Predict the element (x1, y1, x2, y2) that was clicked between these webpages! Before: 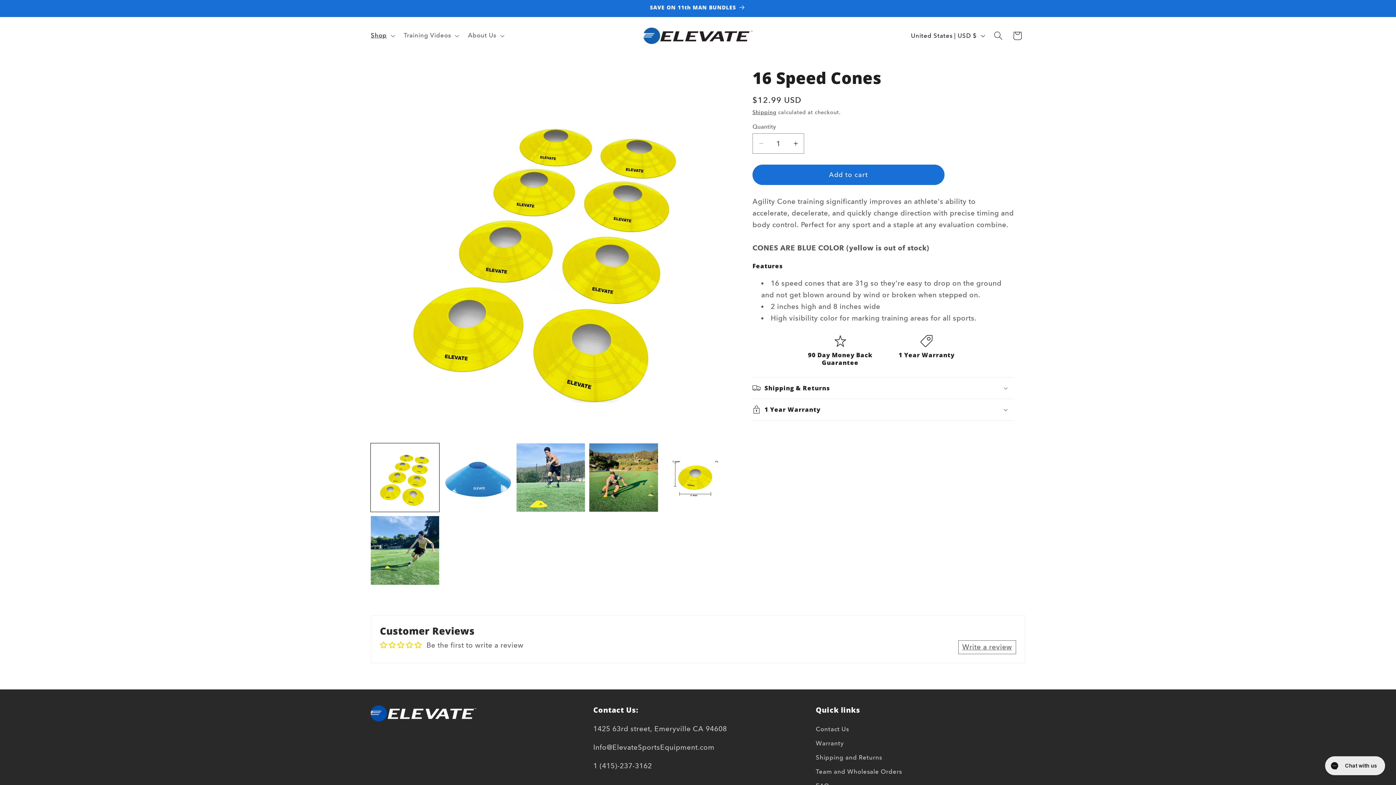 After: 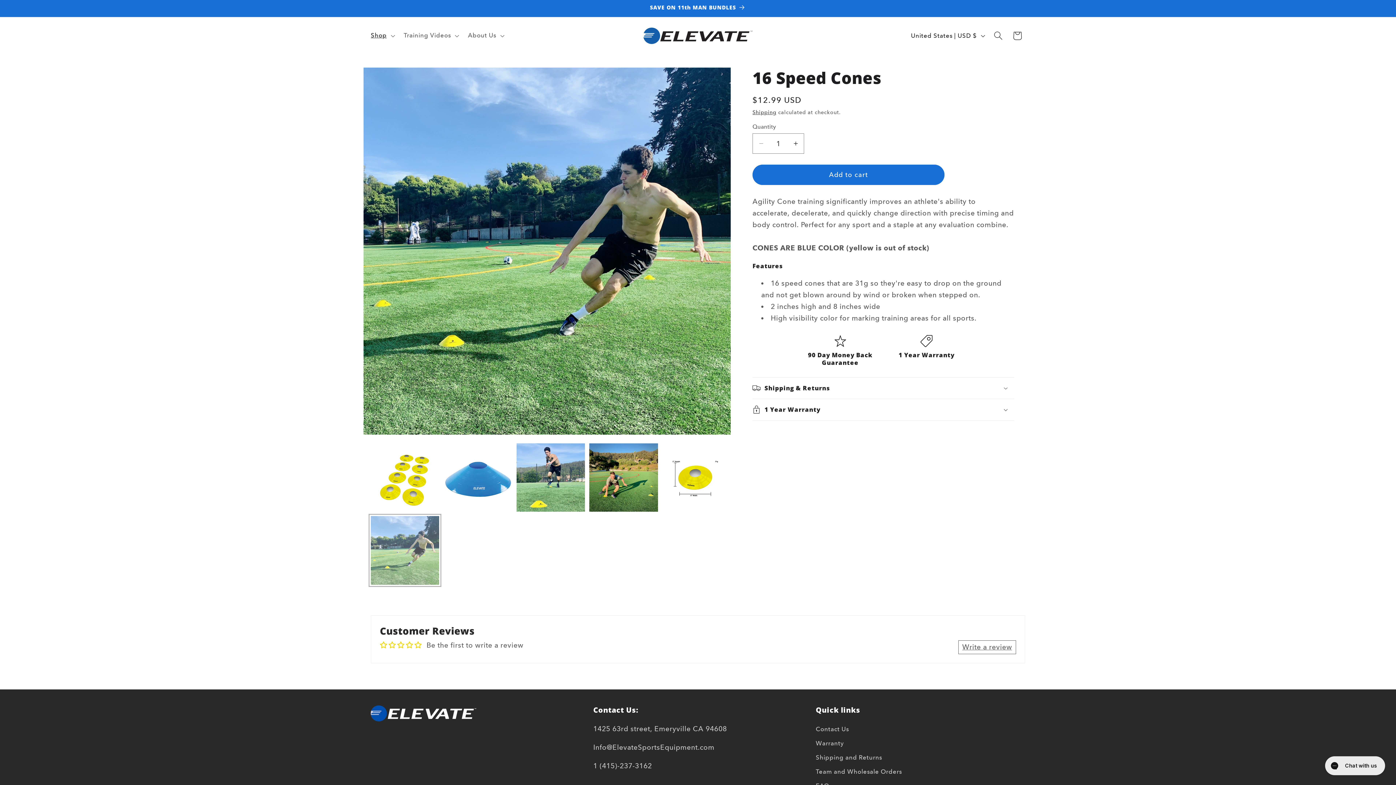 Action: label: Load image 6 in gallery view bbox: (370, 516, 439, 584)